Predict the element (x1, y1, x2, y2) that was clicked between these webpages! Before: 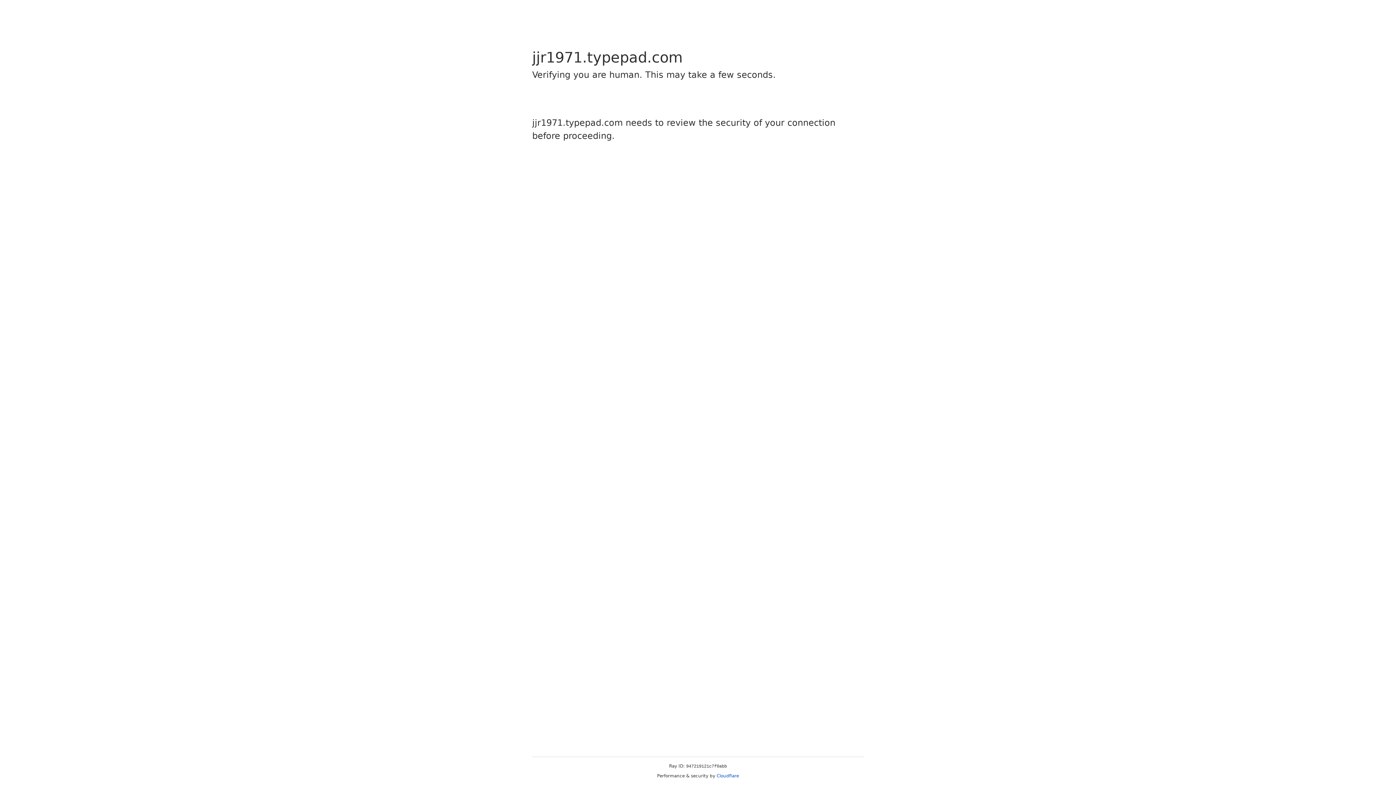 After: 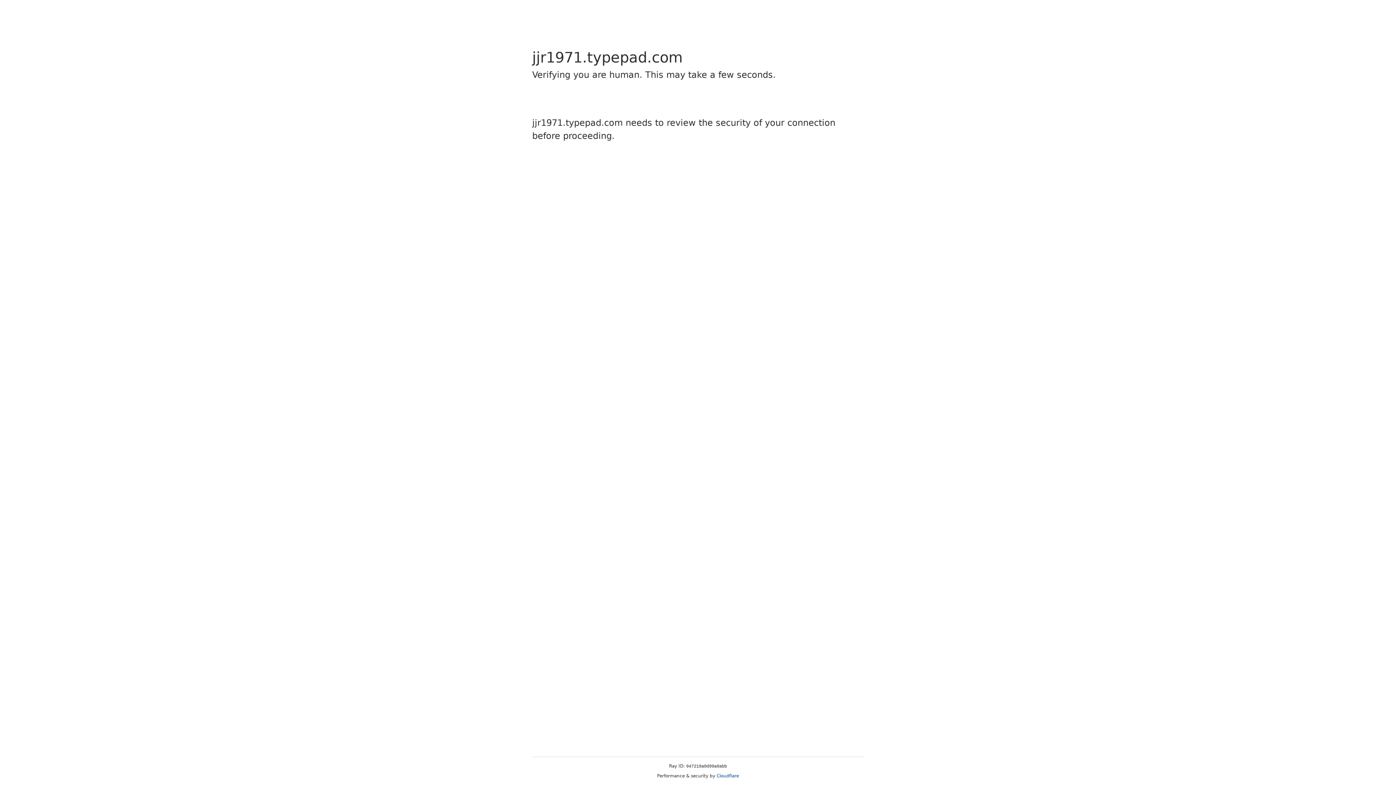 Action: bbox: (716, 773, 739, 778) label: Cloudflare